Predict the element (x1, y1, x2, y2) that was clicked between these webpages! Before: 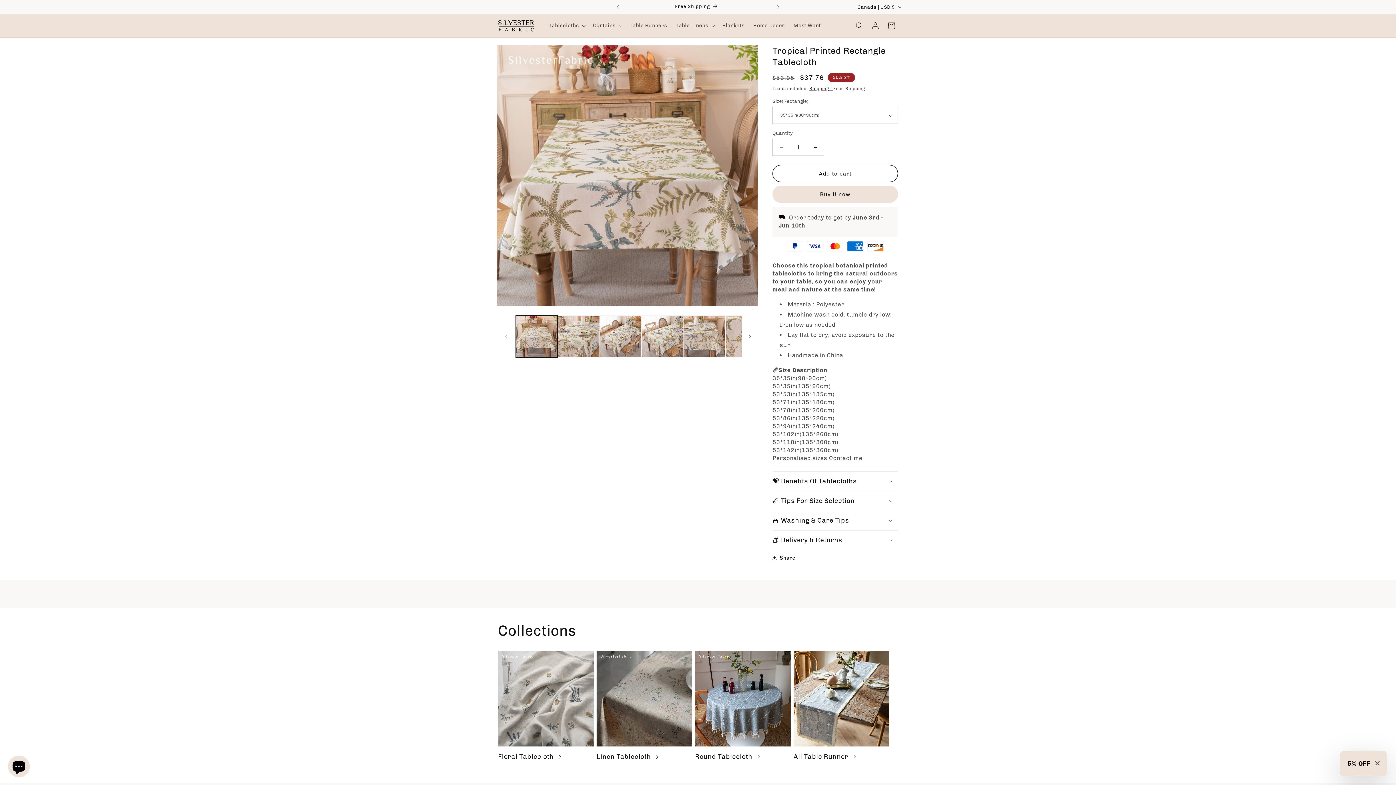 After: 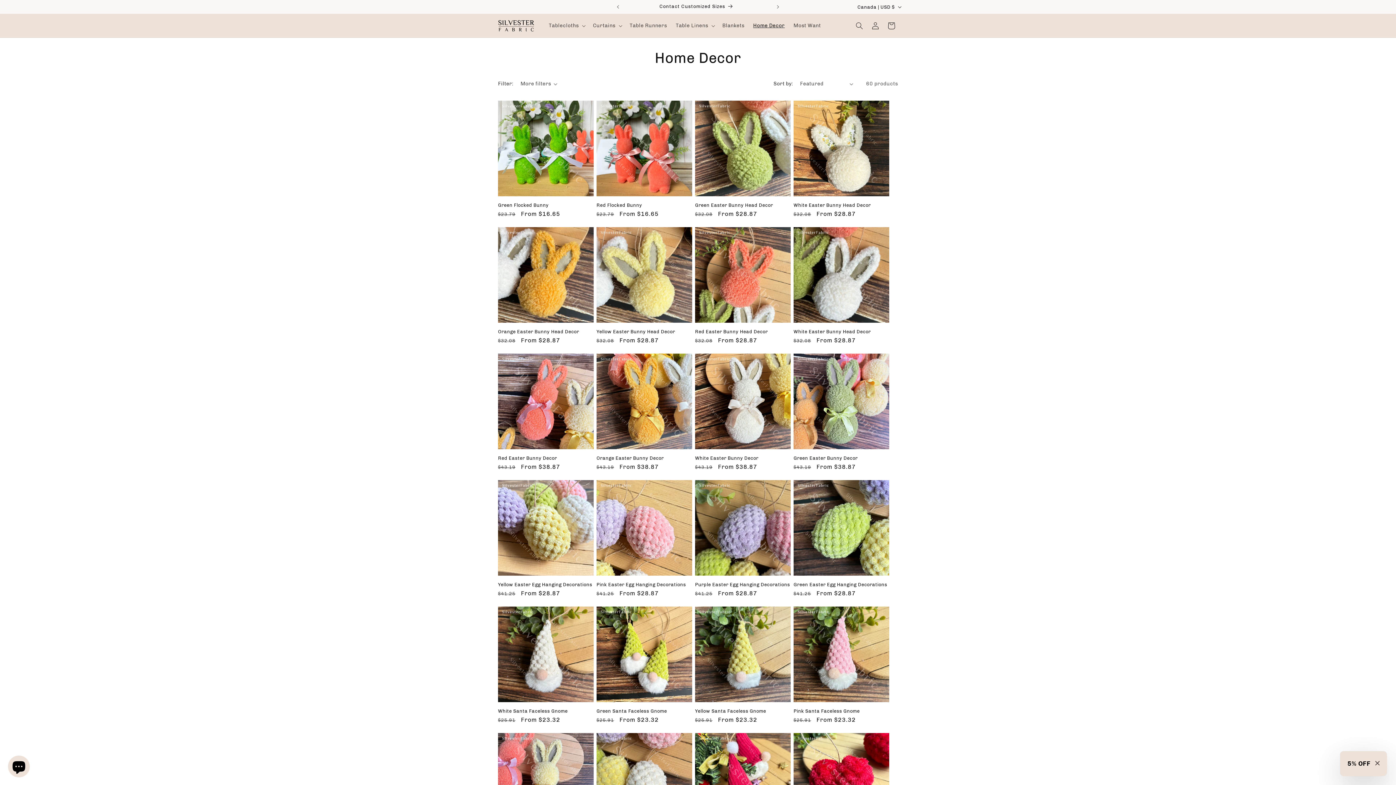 Action: bbox: (749, 18, 789, 33) label: Home Decor